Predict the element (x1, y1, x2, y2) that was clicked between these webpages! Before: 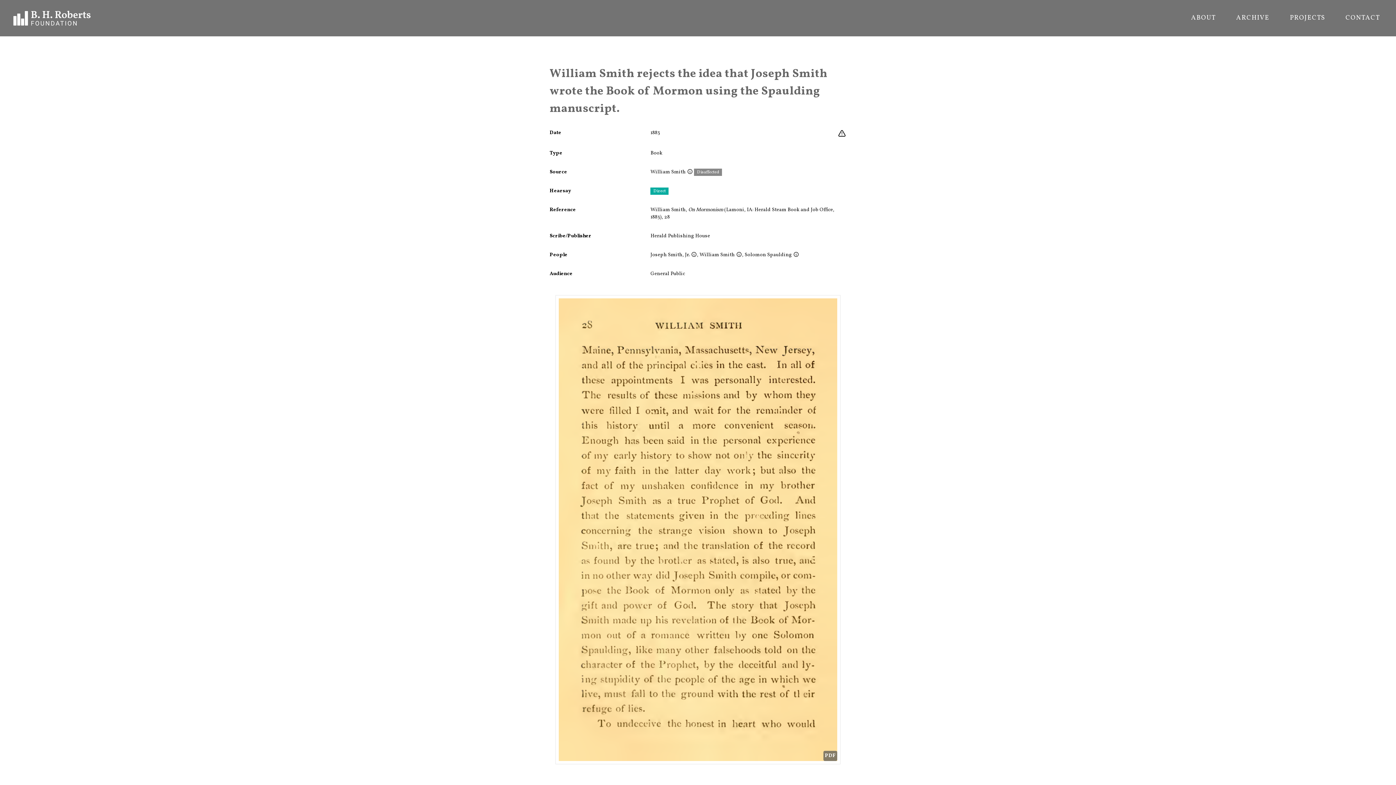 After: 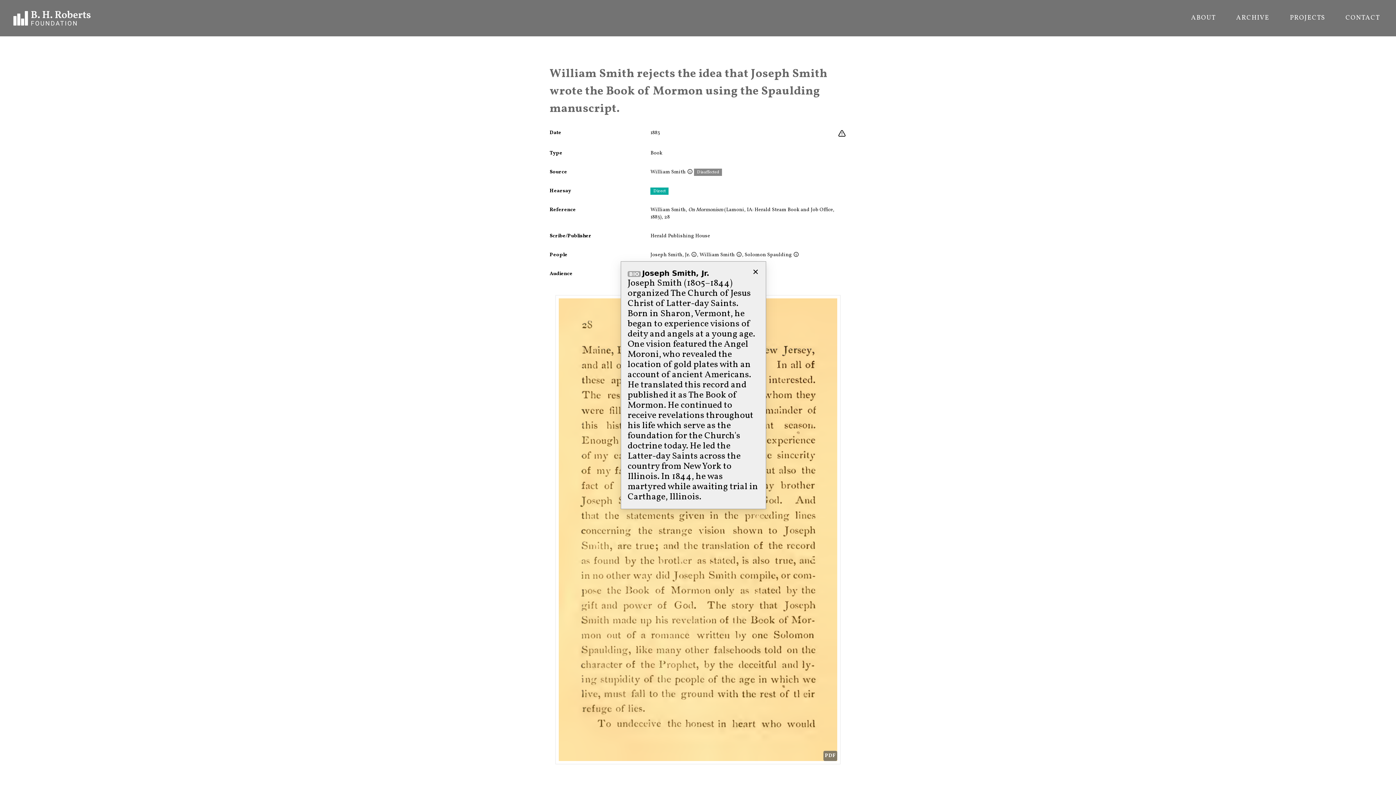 Action: bbox: (689, 251, 697, 258)